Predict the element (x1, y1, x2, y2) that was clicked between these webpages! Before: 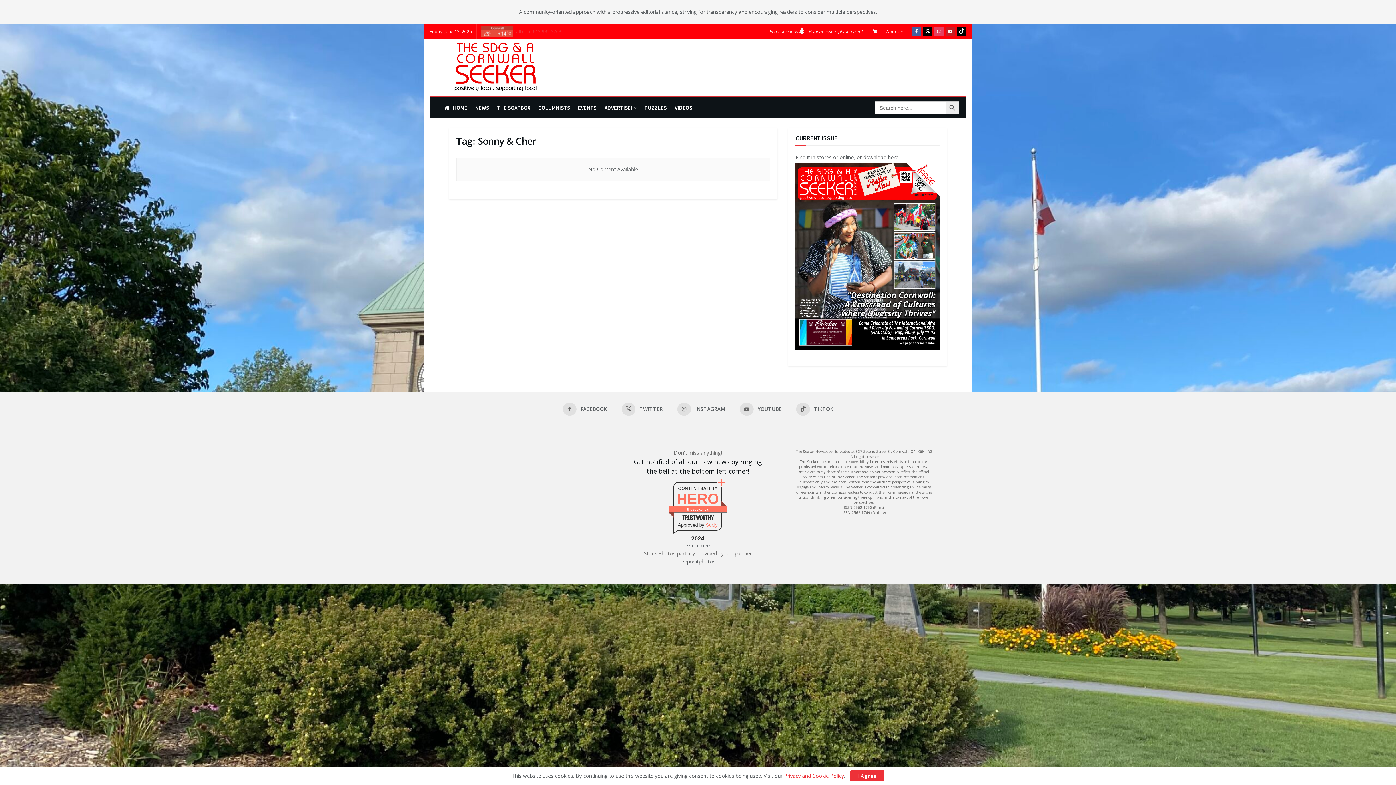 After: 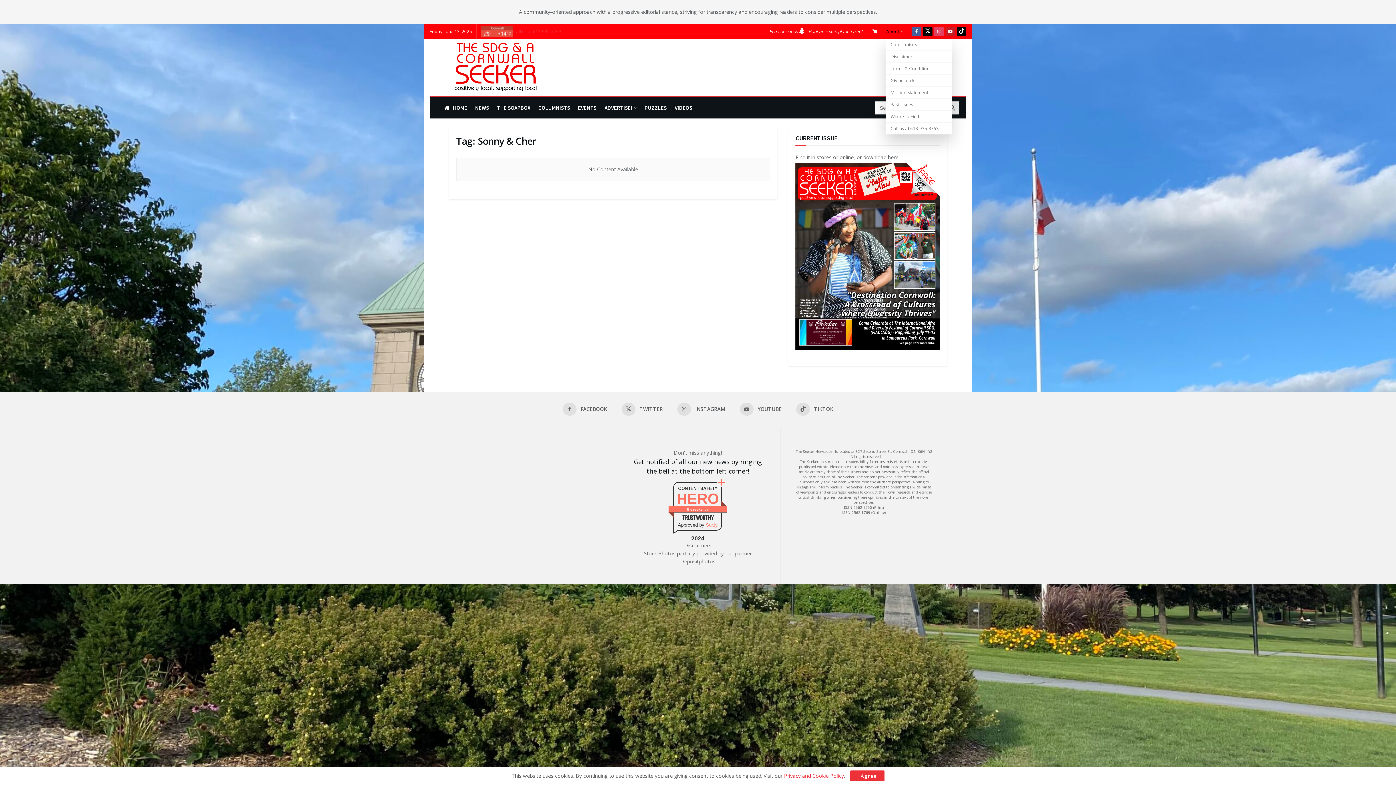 Action: bbox: (886, 24, 902, 38) label: About